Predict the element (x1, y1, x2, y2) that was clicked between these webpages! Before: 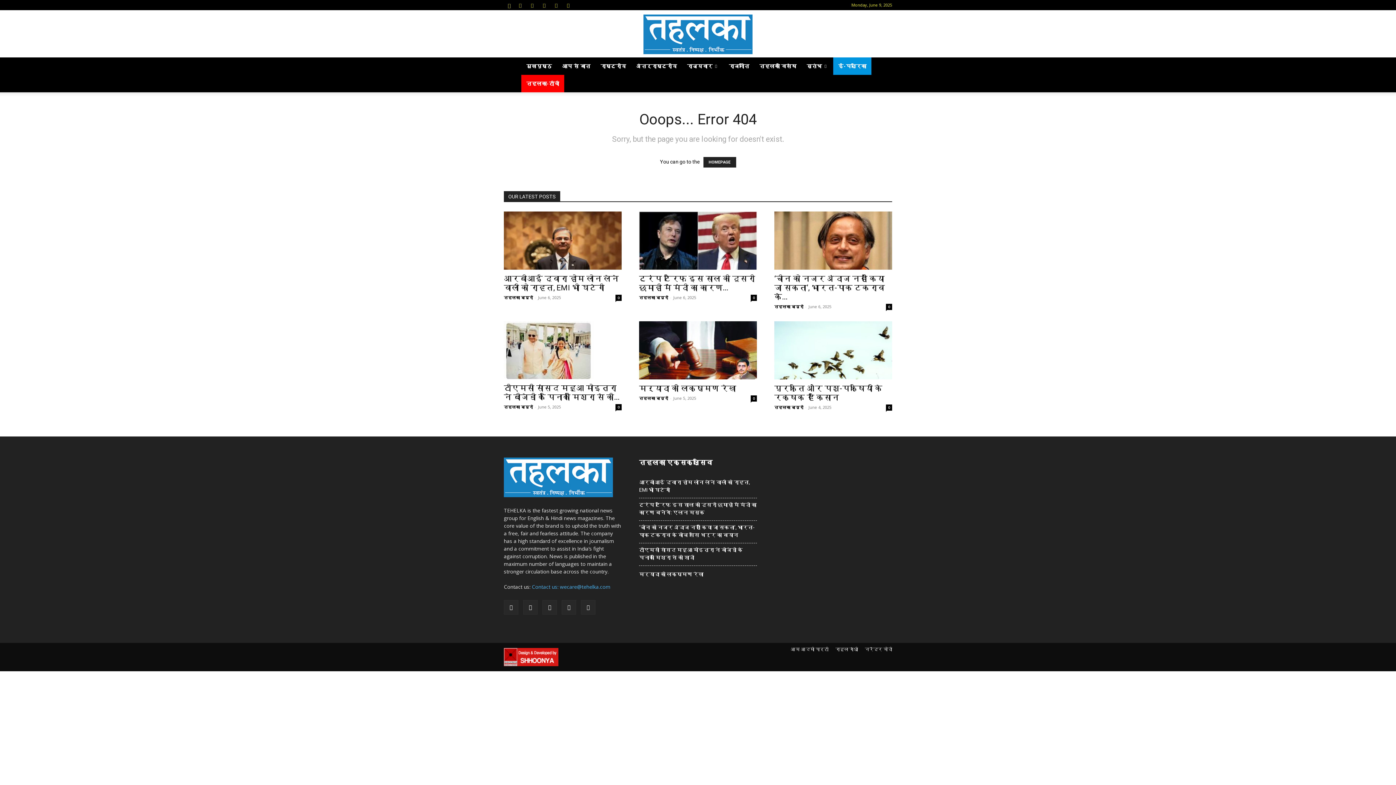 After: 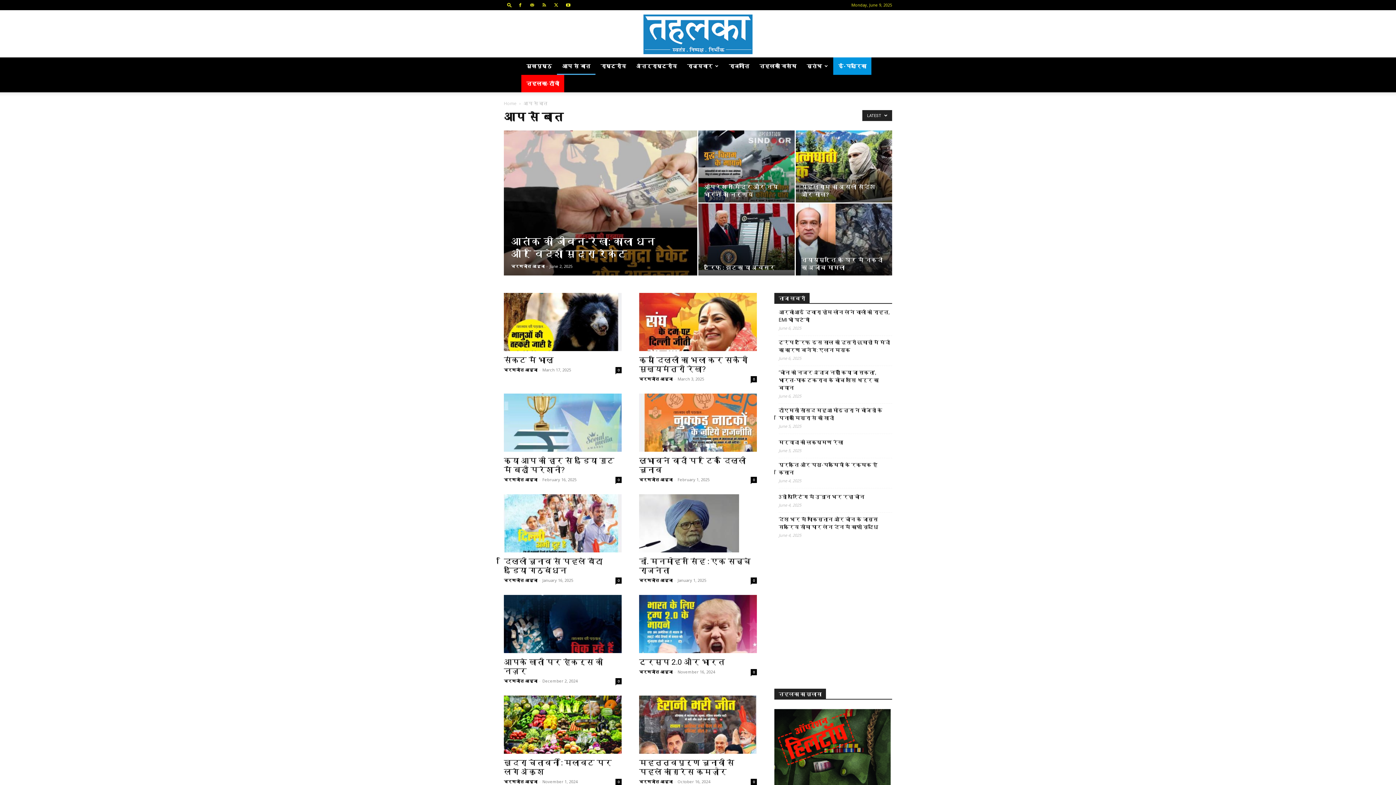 Action: bbox: (557, 57, 595, 74) label: आप से बात